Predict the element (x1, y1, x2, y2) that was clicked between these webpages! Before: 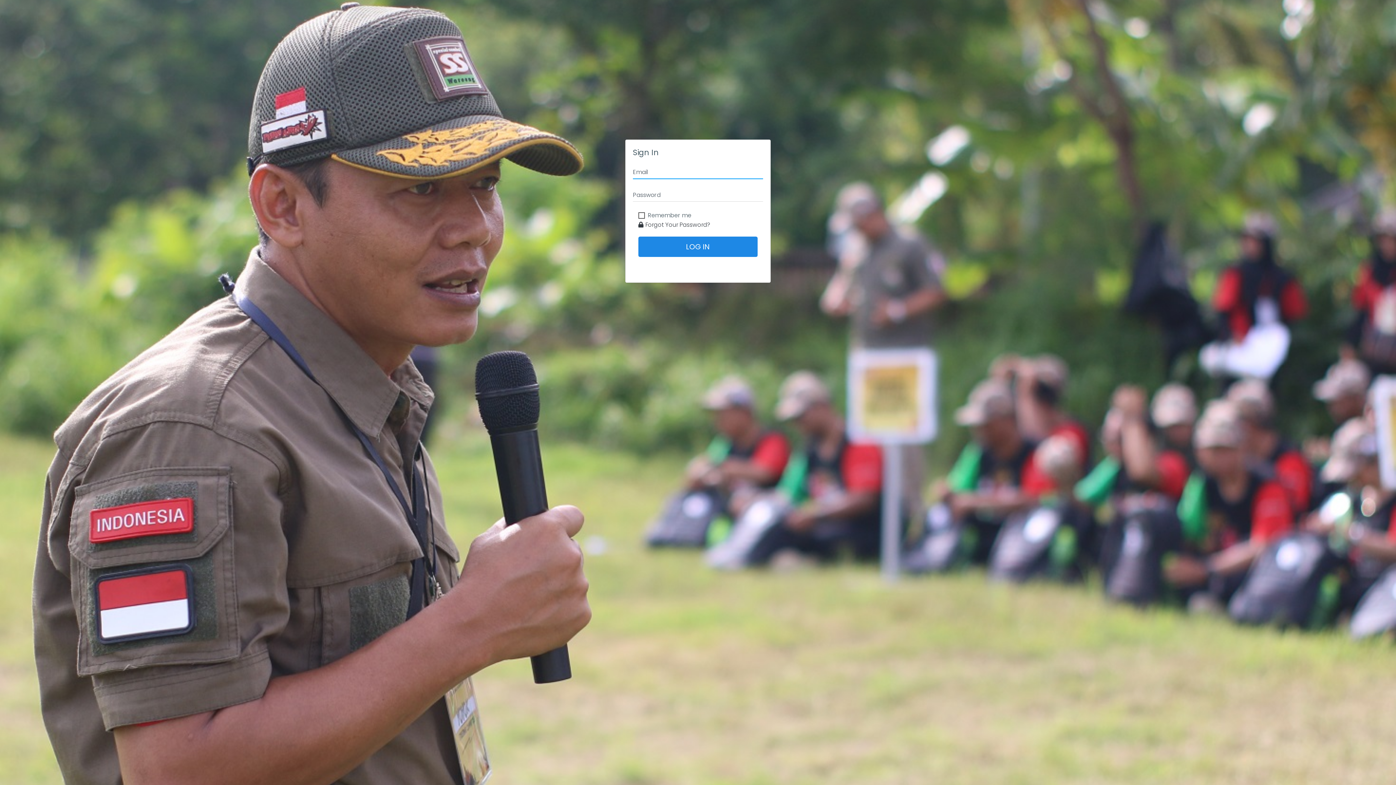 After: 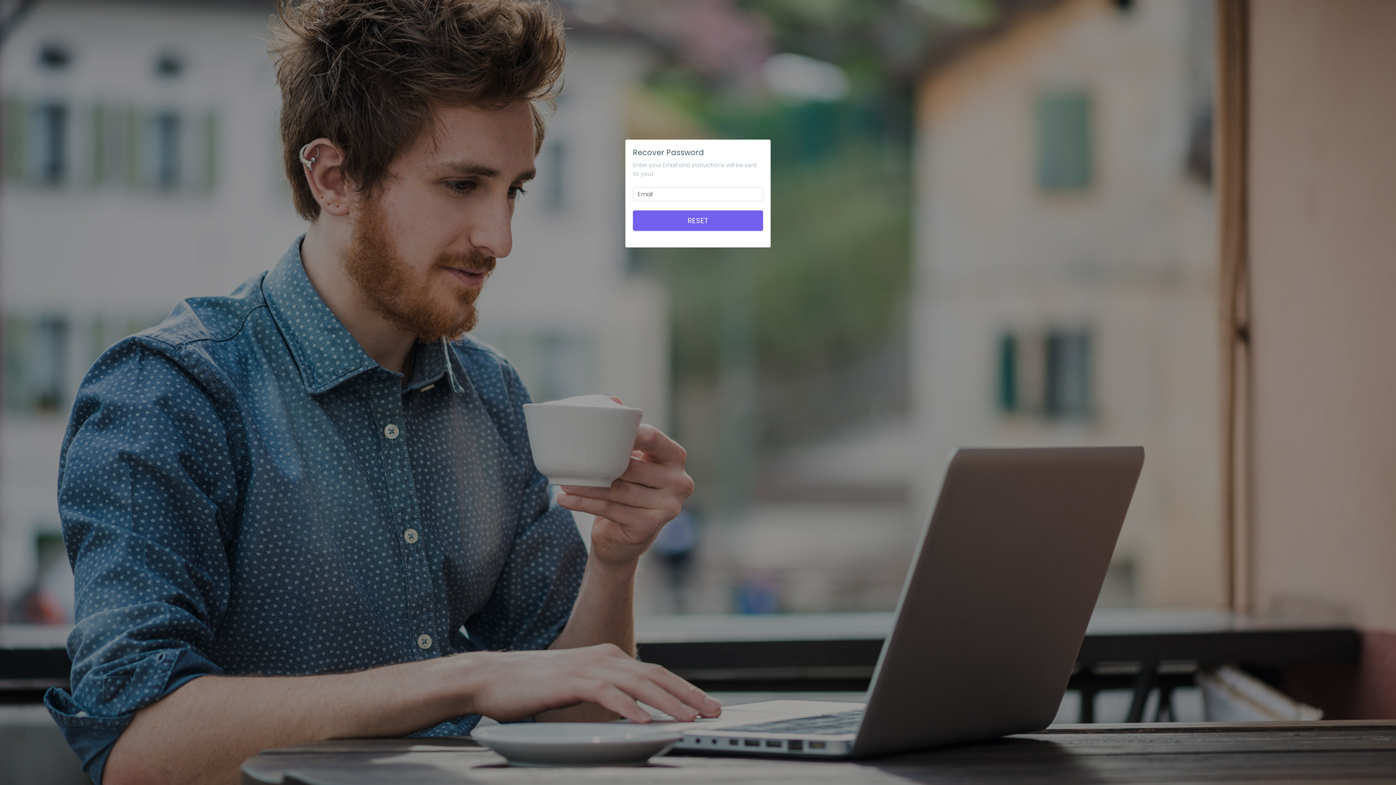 Action: label: Forgot Your Password? bbox: (638, 220, 710, 229)